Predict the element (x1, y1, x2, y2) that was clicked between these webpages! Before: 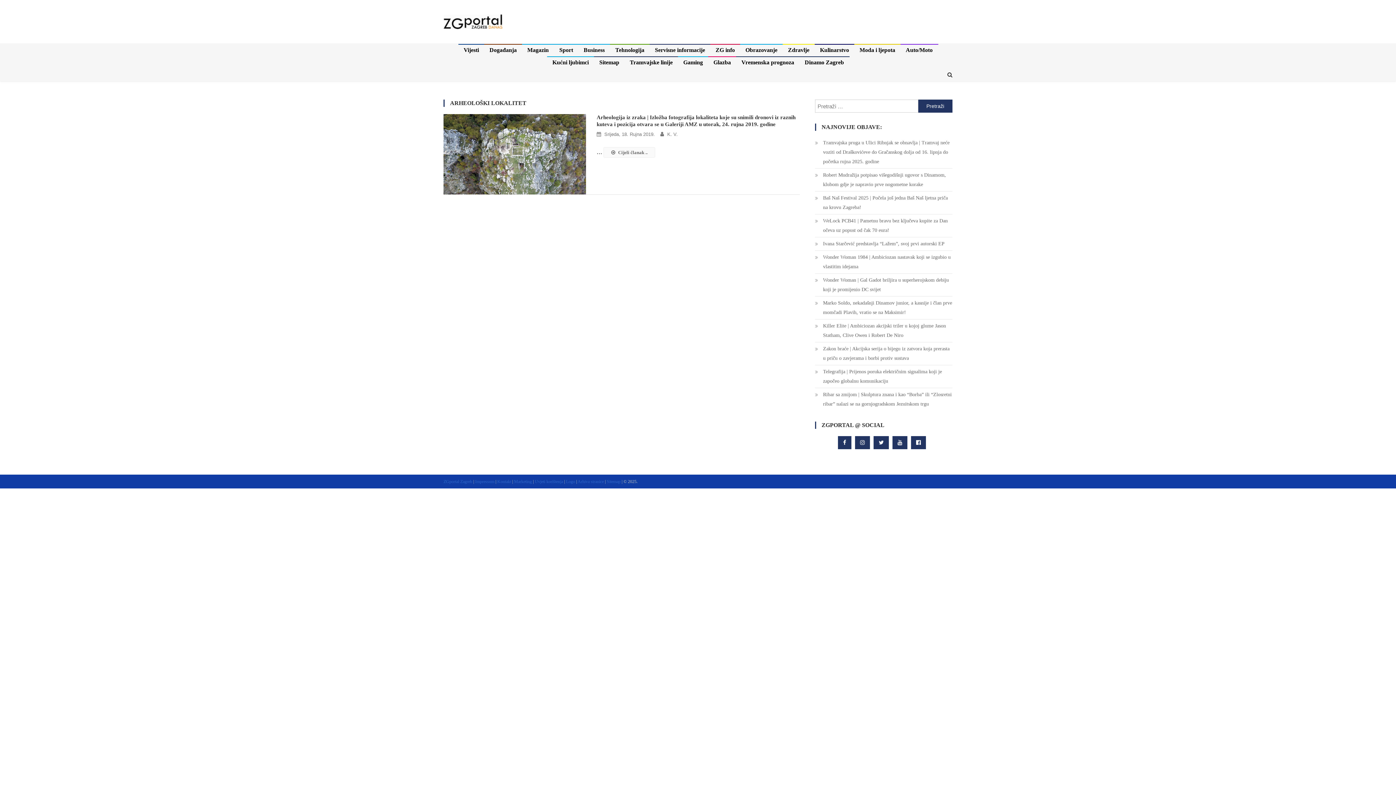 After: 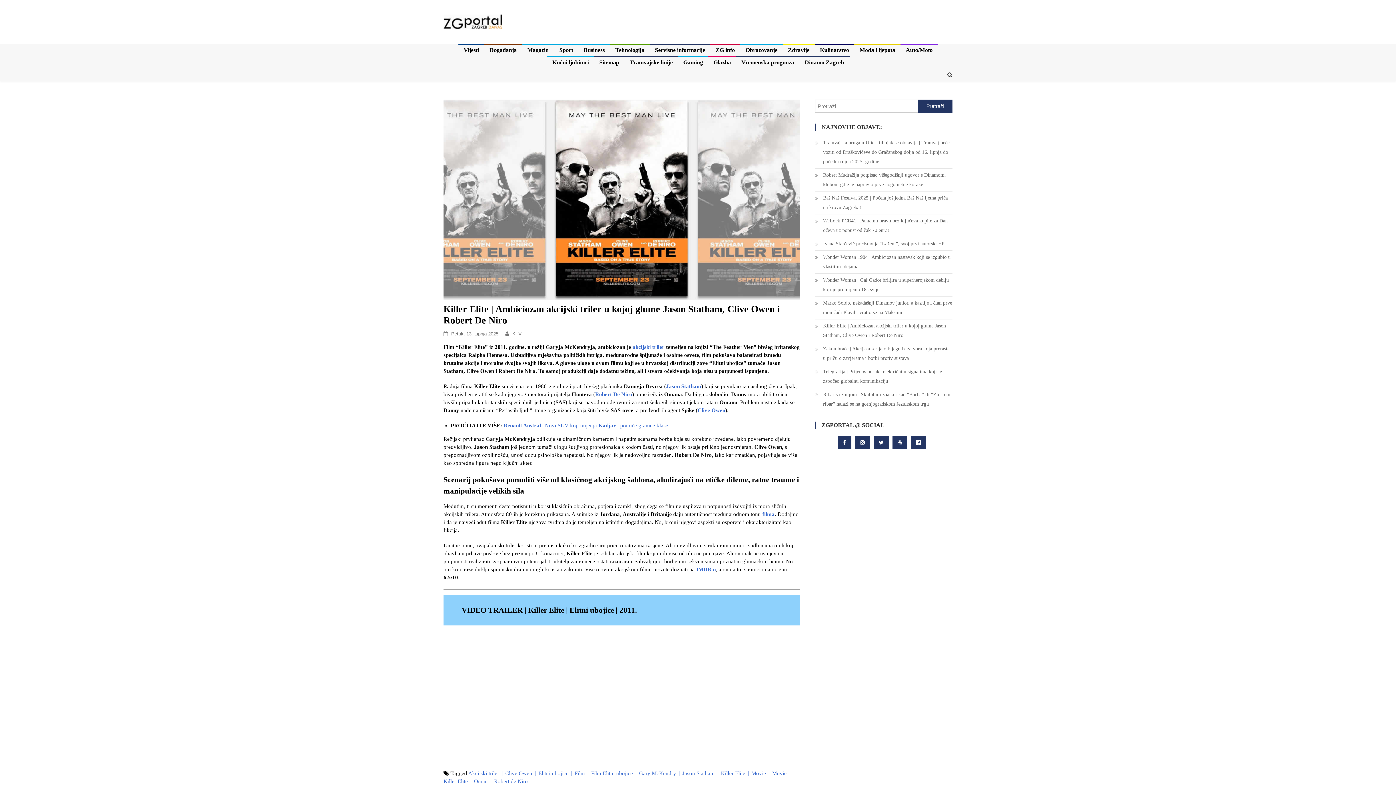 Action: bbox: (815, 321, 952, 340) label: Killer Elite | Ambiciozan akcijski triler u kojoj glume Jason Statham, Clive Owen i Robert De Niro